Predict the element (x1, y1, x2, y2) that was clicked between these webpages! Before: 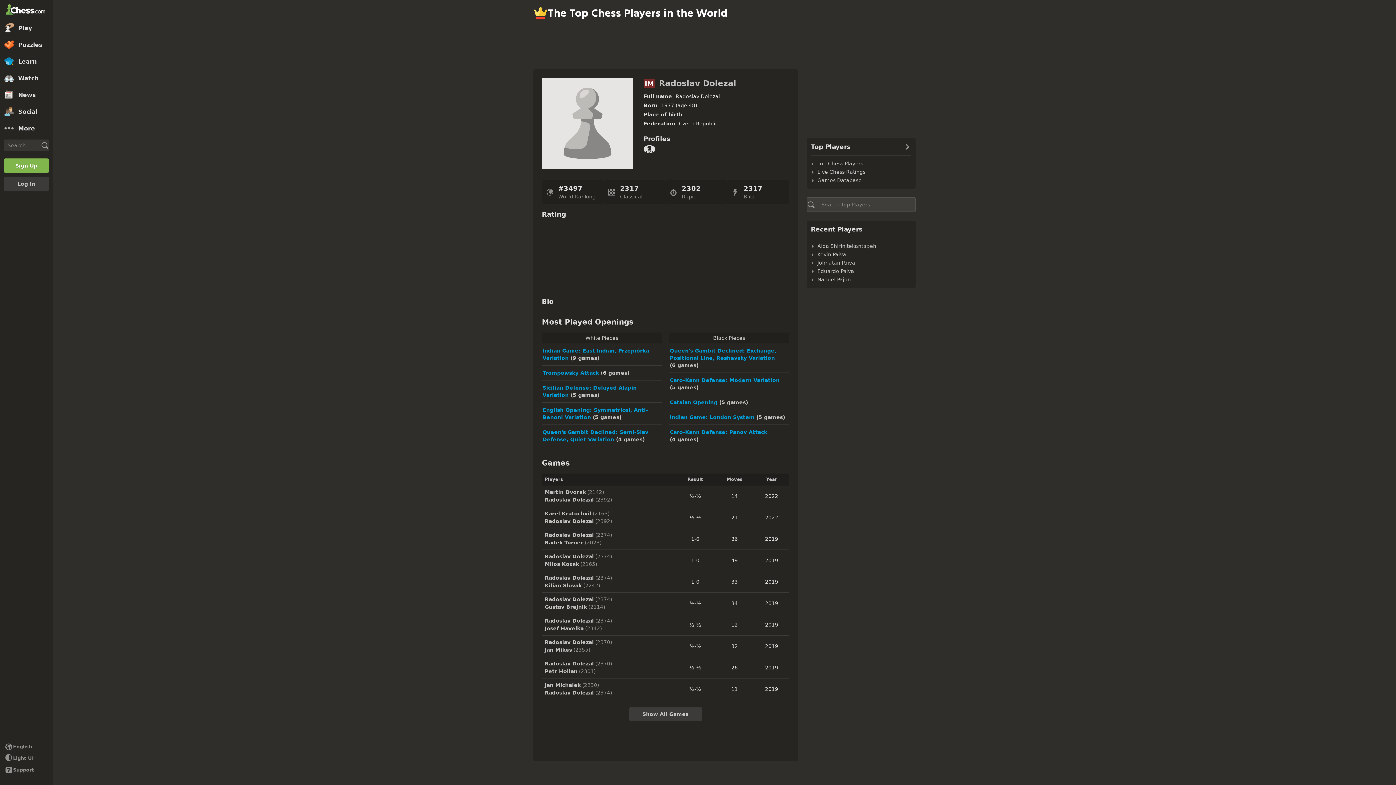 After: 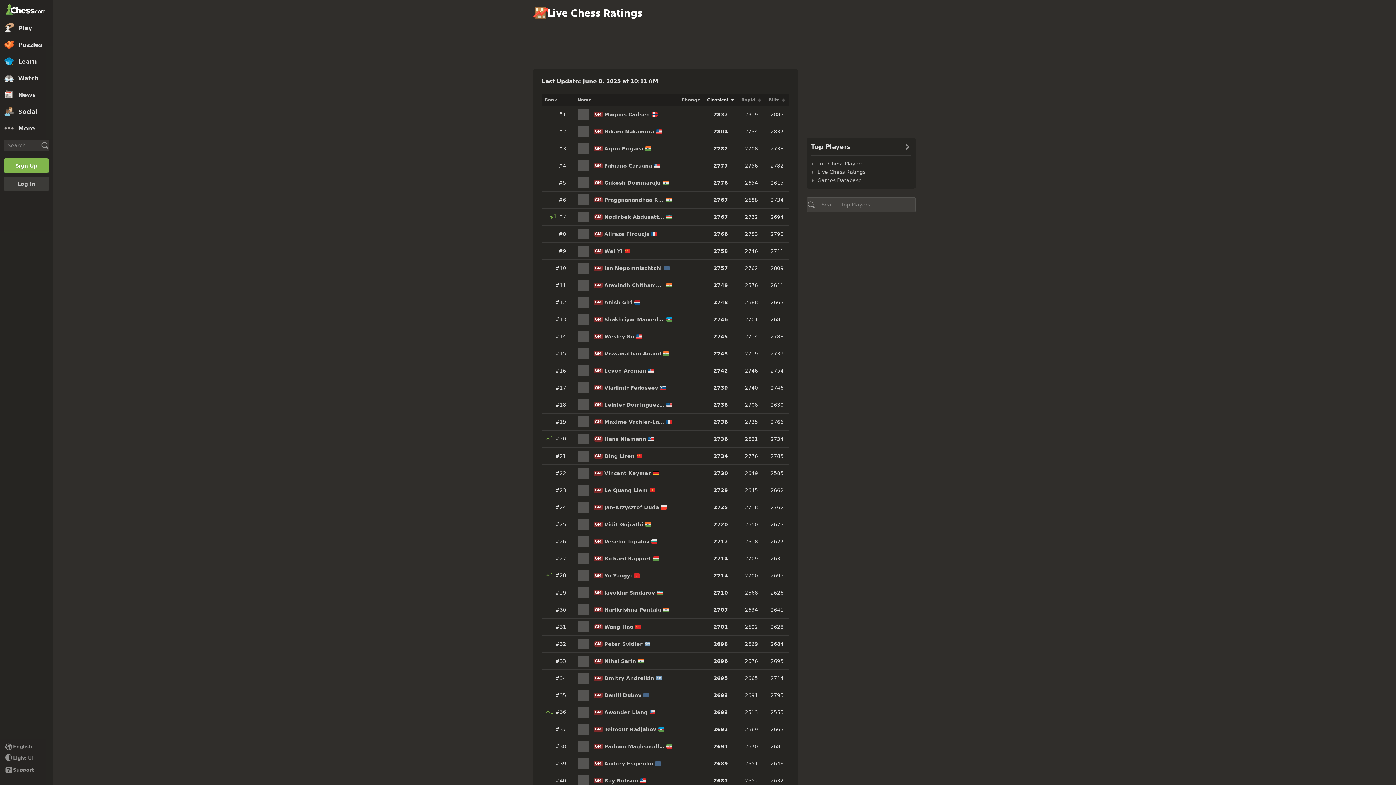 Action: label: Live Chess Ratings bbox: (811, 168, 866, 176)